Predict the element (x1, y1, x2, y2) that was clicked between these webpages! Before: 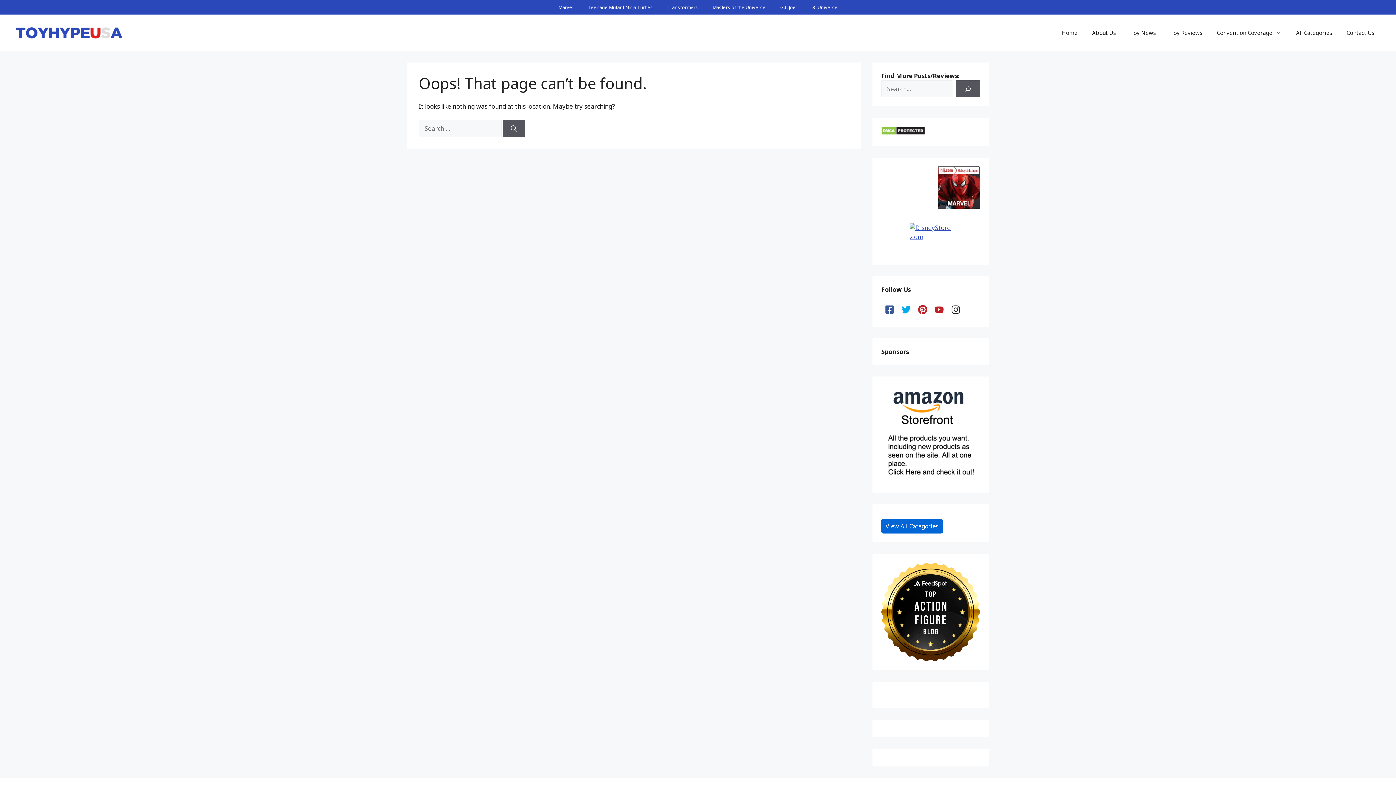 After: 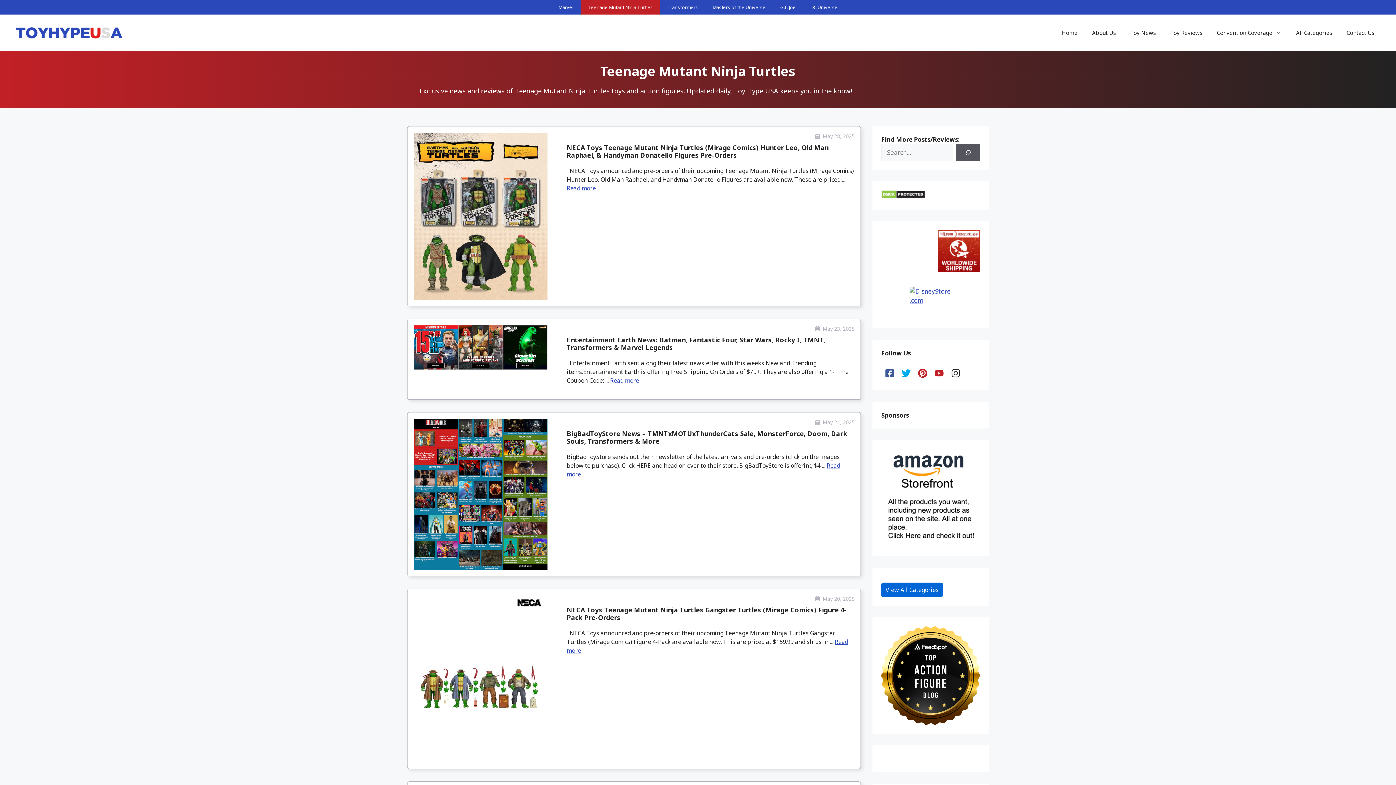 Action: label: Teenage Mutant Ninja Turtles bbox: (580, 0, 660, 14)